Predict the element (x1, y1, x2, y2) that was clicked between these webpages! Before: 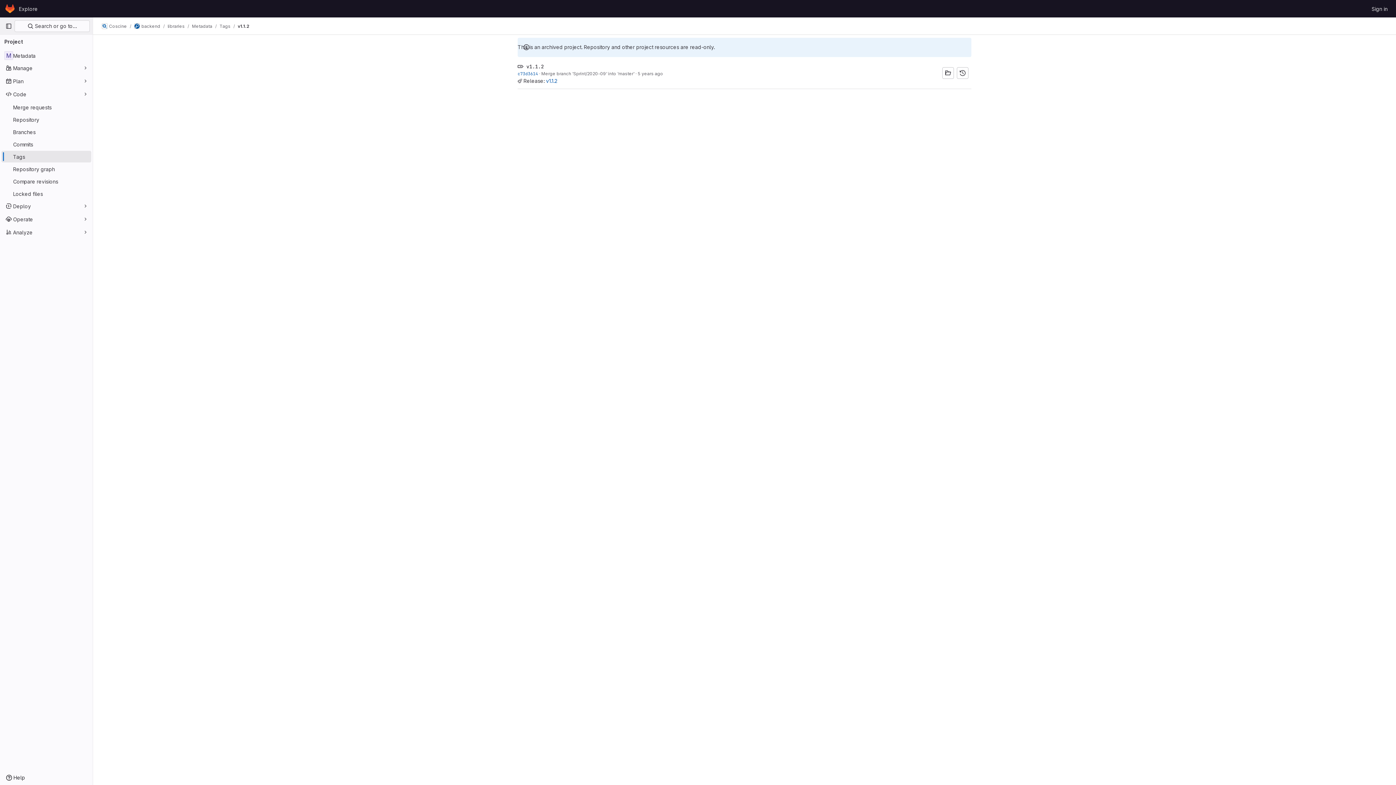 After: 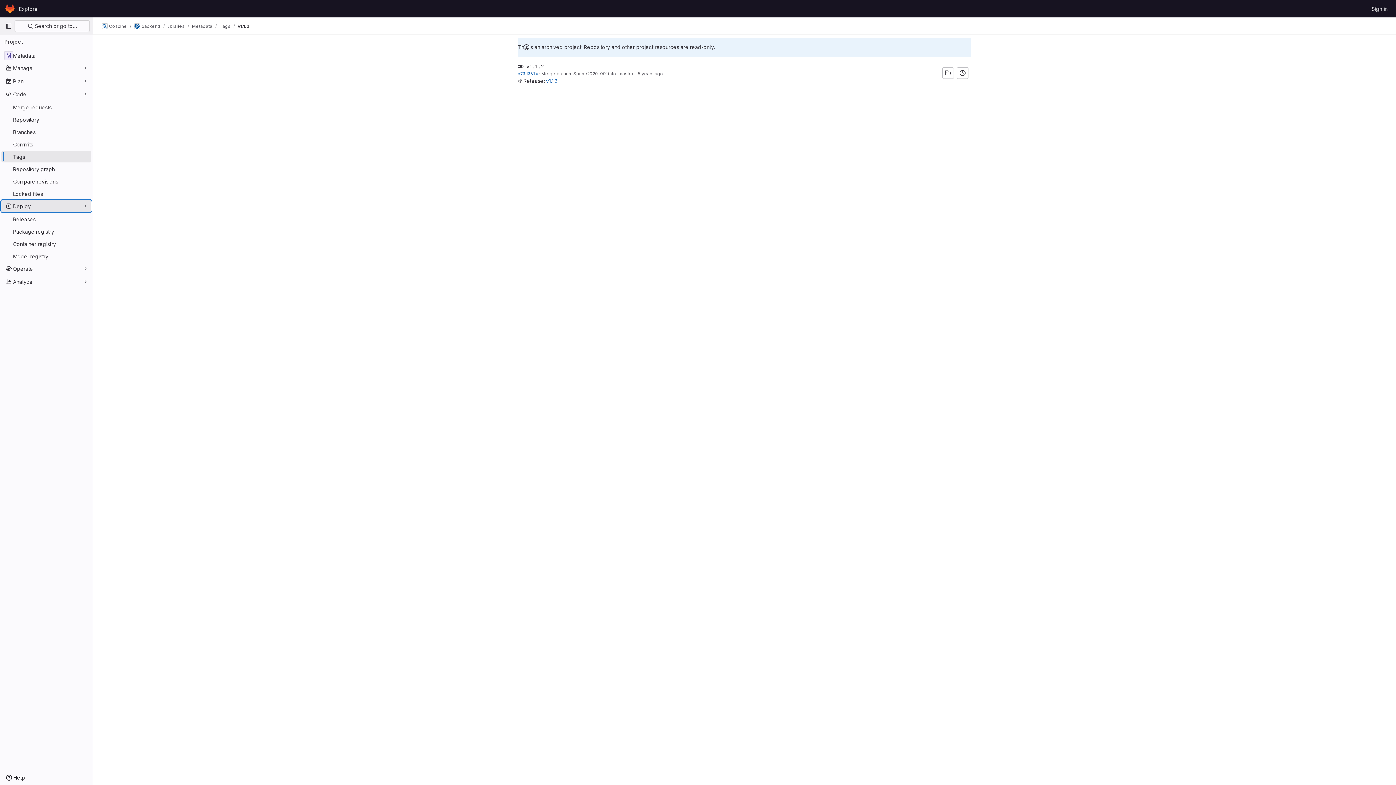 Action: label: Deploy bbox: (1, 200, 91, 212)